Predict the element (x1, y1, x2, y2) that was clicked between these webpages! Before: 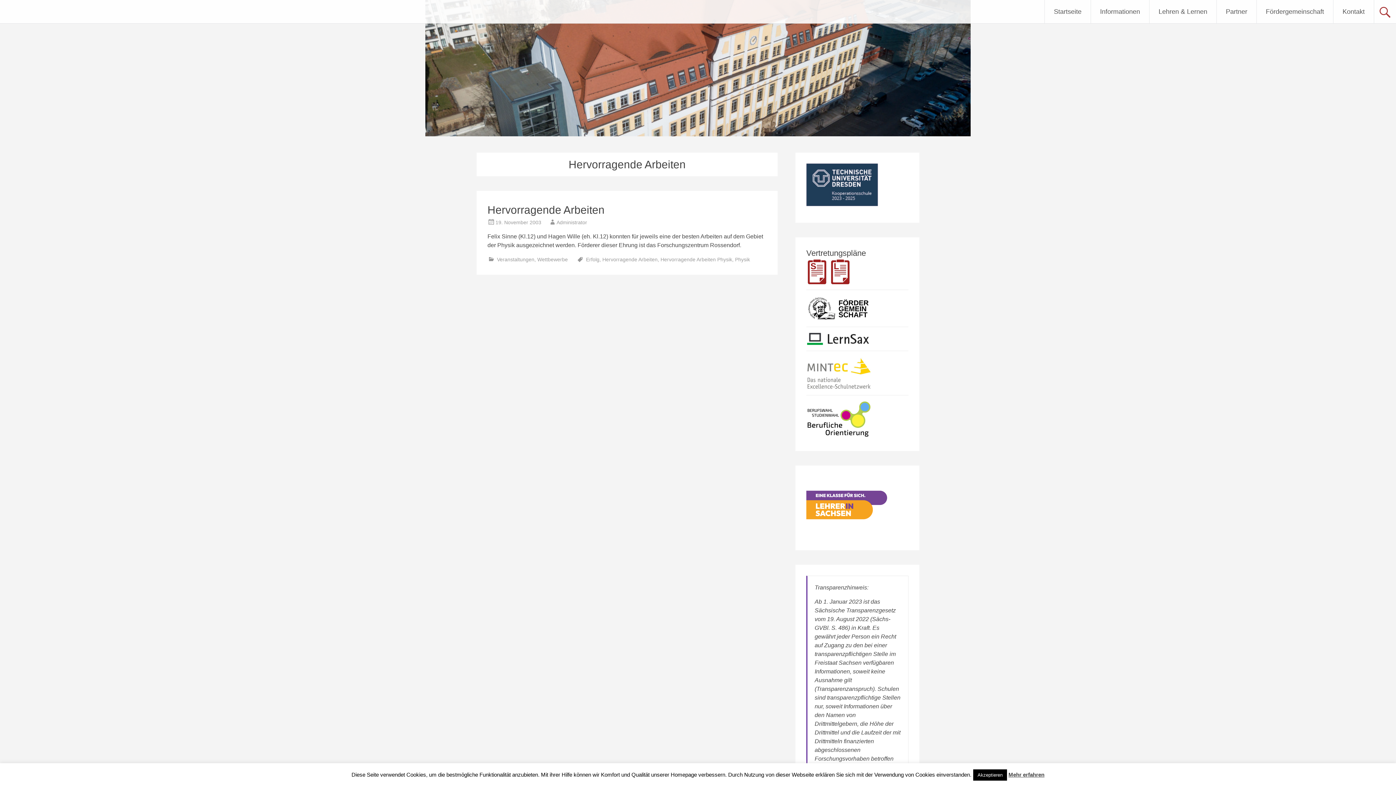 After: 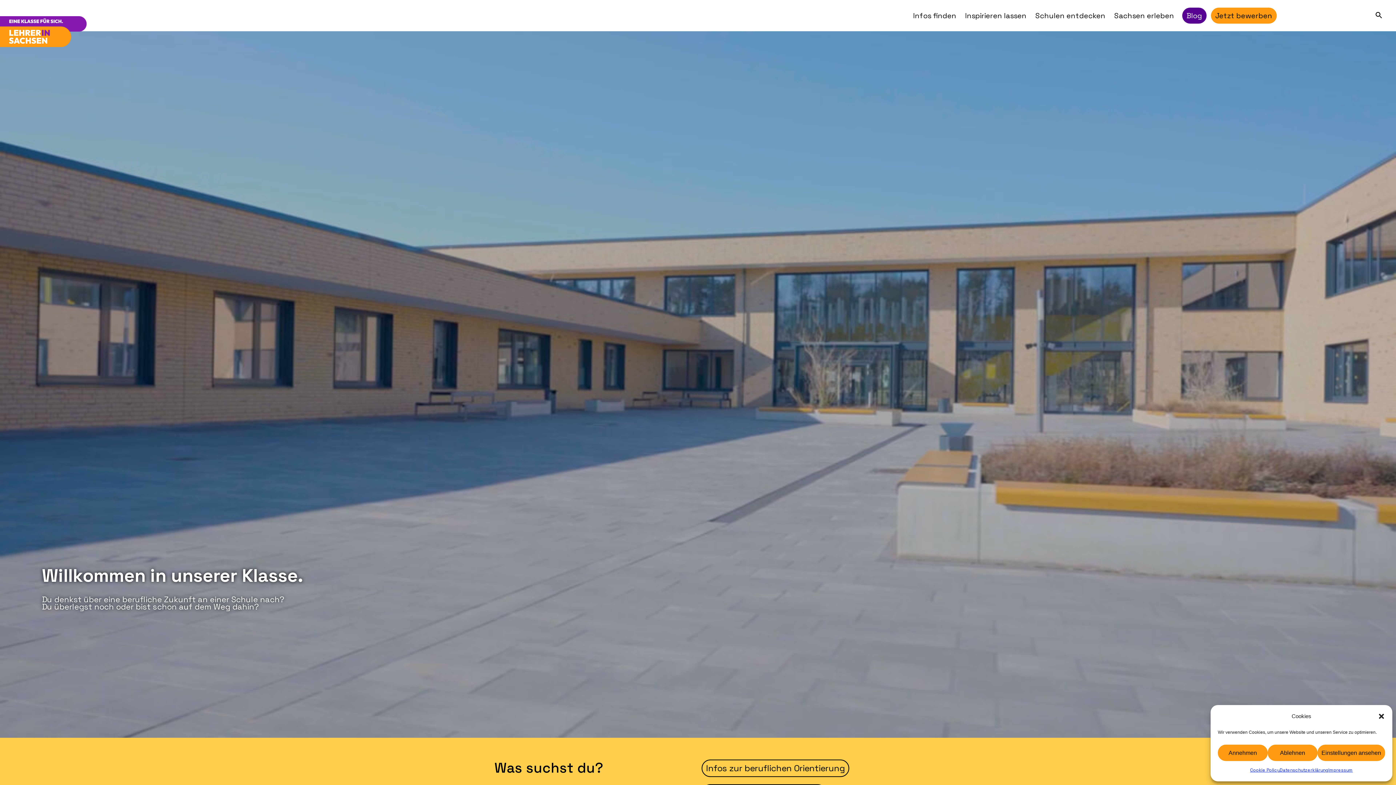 Action: bbox: (806, 476, 908, 533)